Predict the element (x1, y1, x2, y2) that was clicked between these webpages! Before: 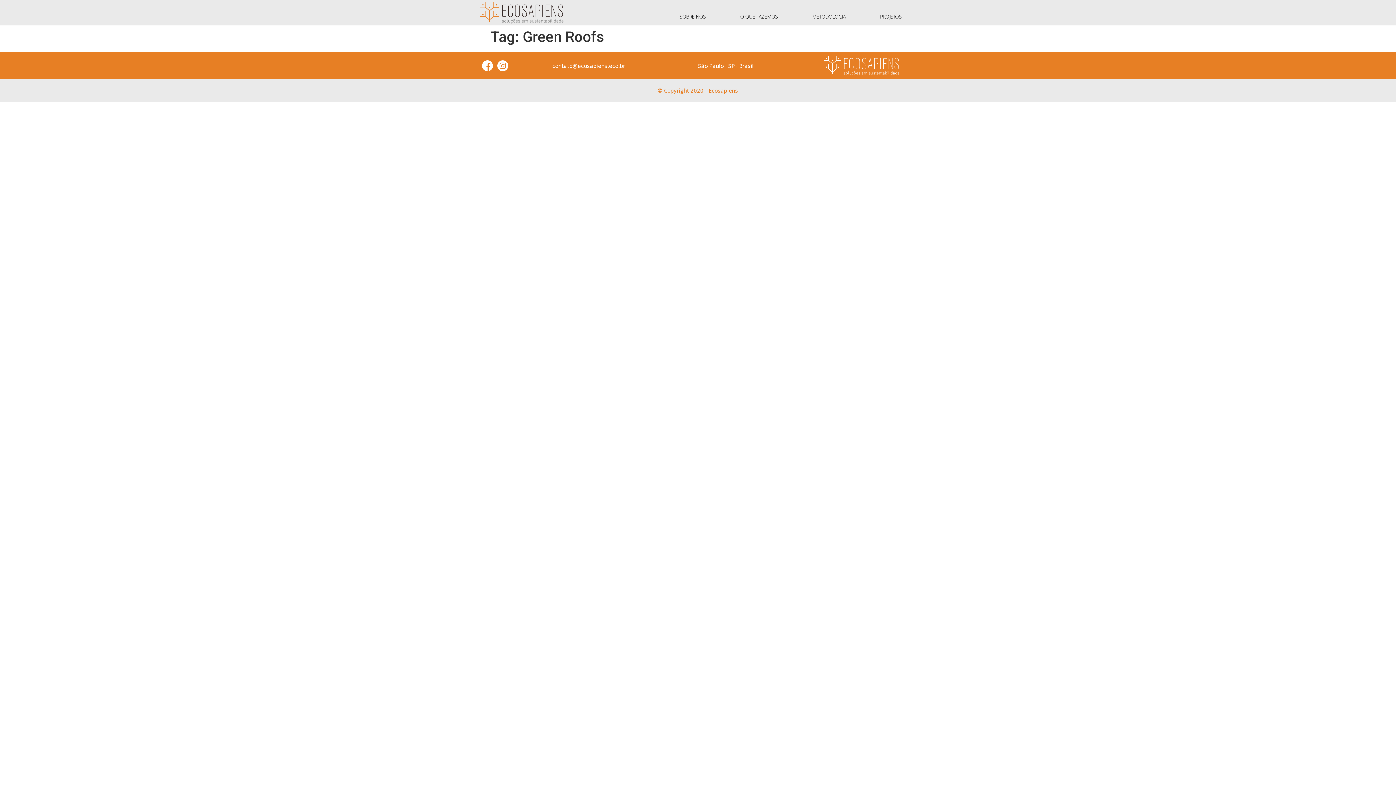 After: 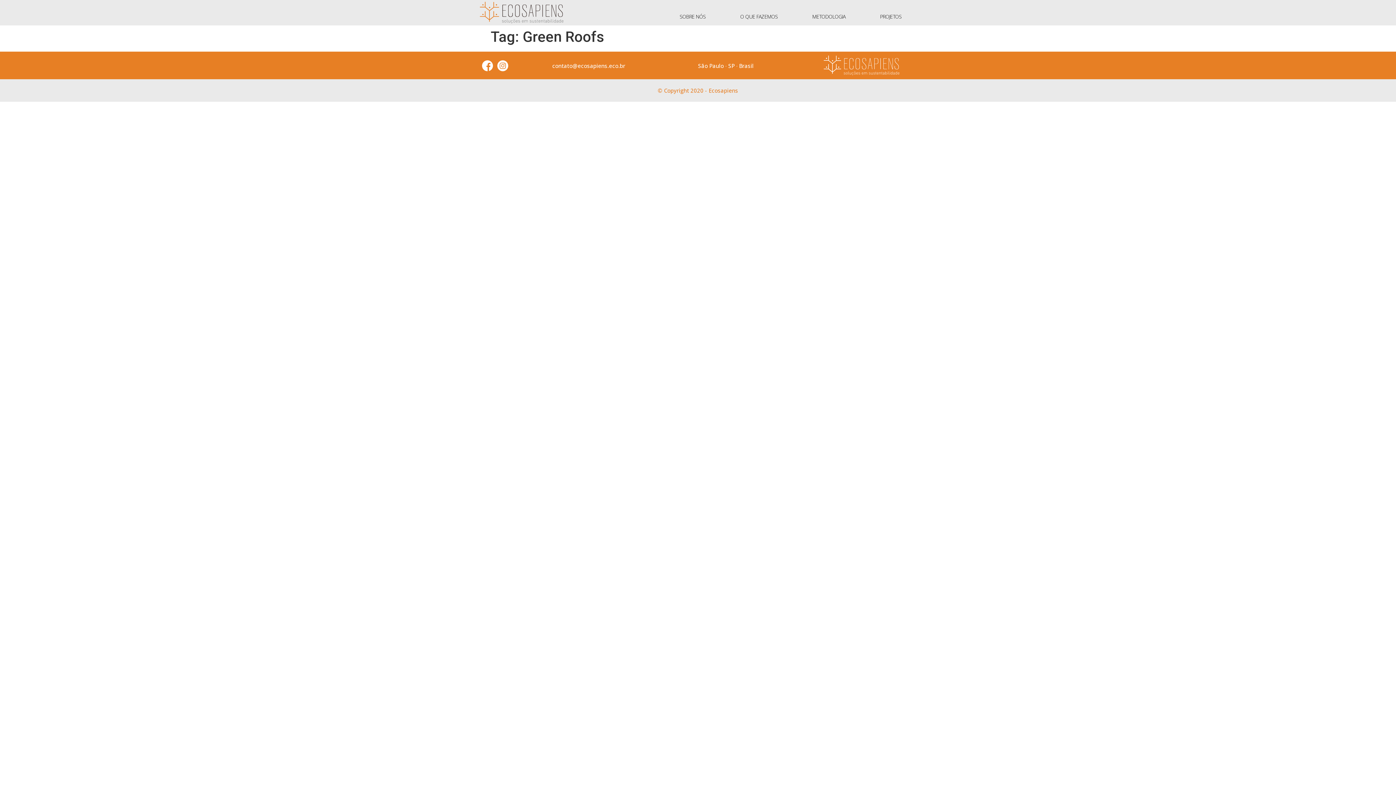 Action: bbox: (552, 62, 625, 69) label: contato@ecosapiens.eco.br